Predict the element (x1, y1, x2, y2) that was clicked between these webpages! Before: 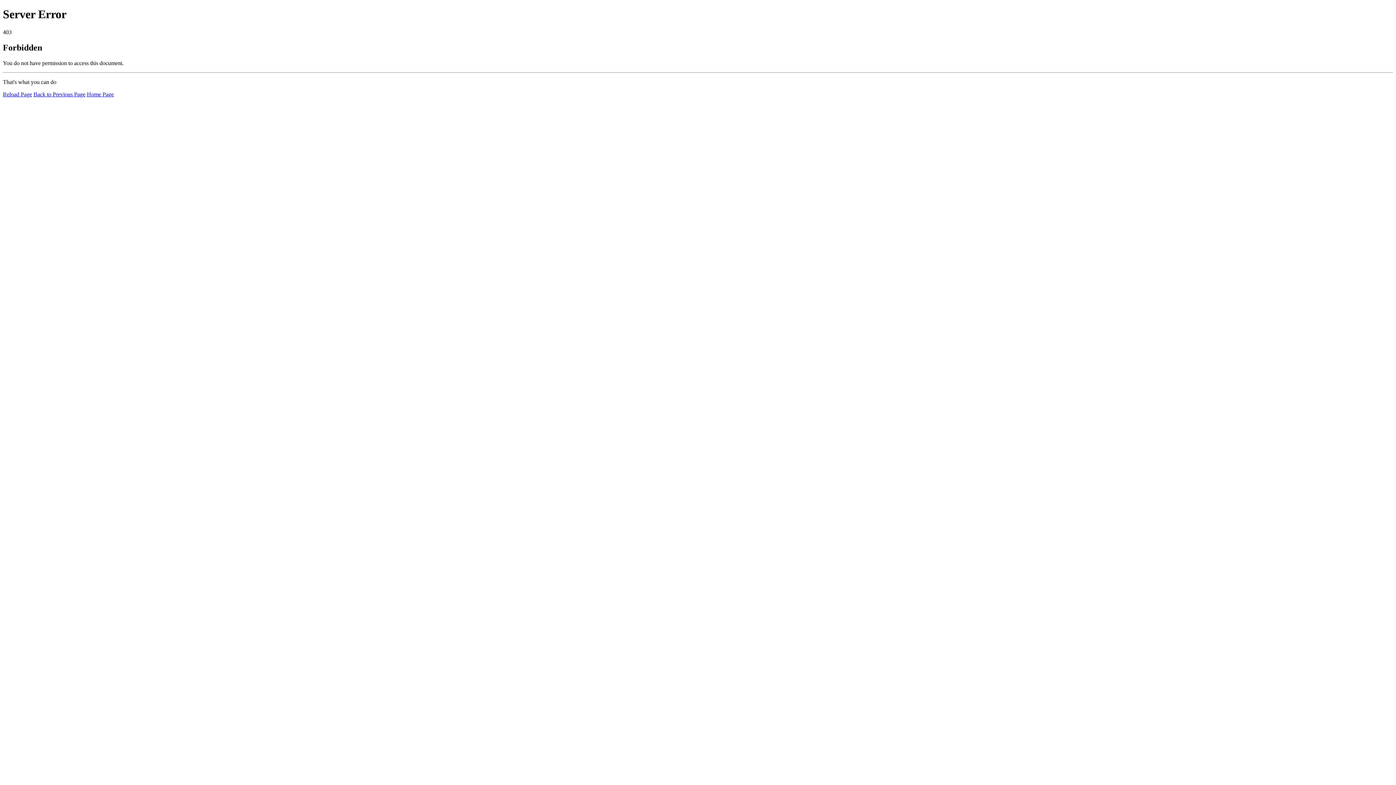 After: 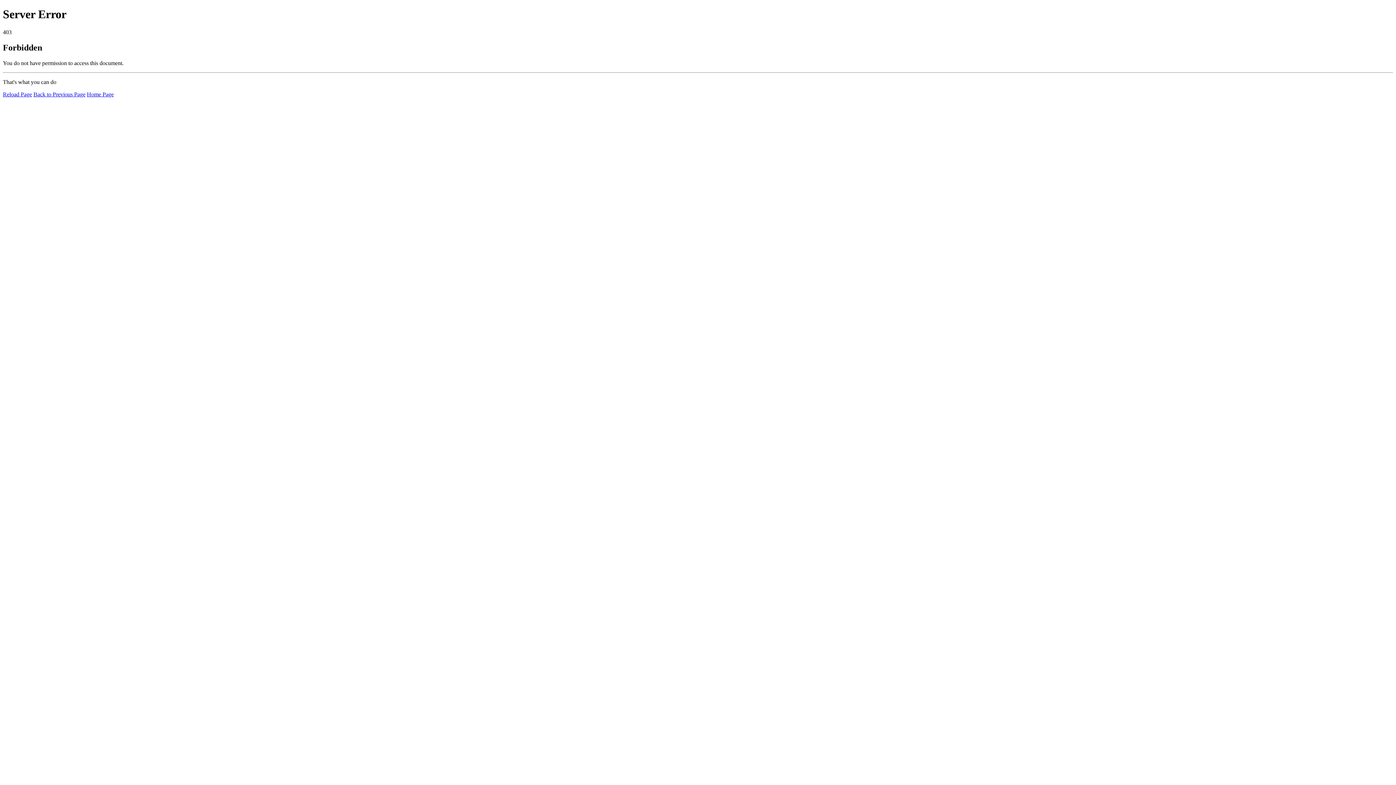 Action: label: Home Page bbox: (86, 91, 113, 97)